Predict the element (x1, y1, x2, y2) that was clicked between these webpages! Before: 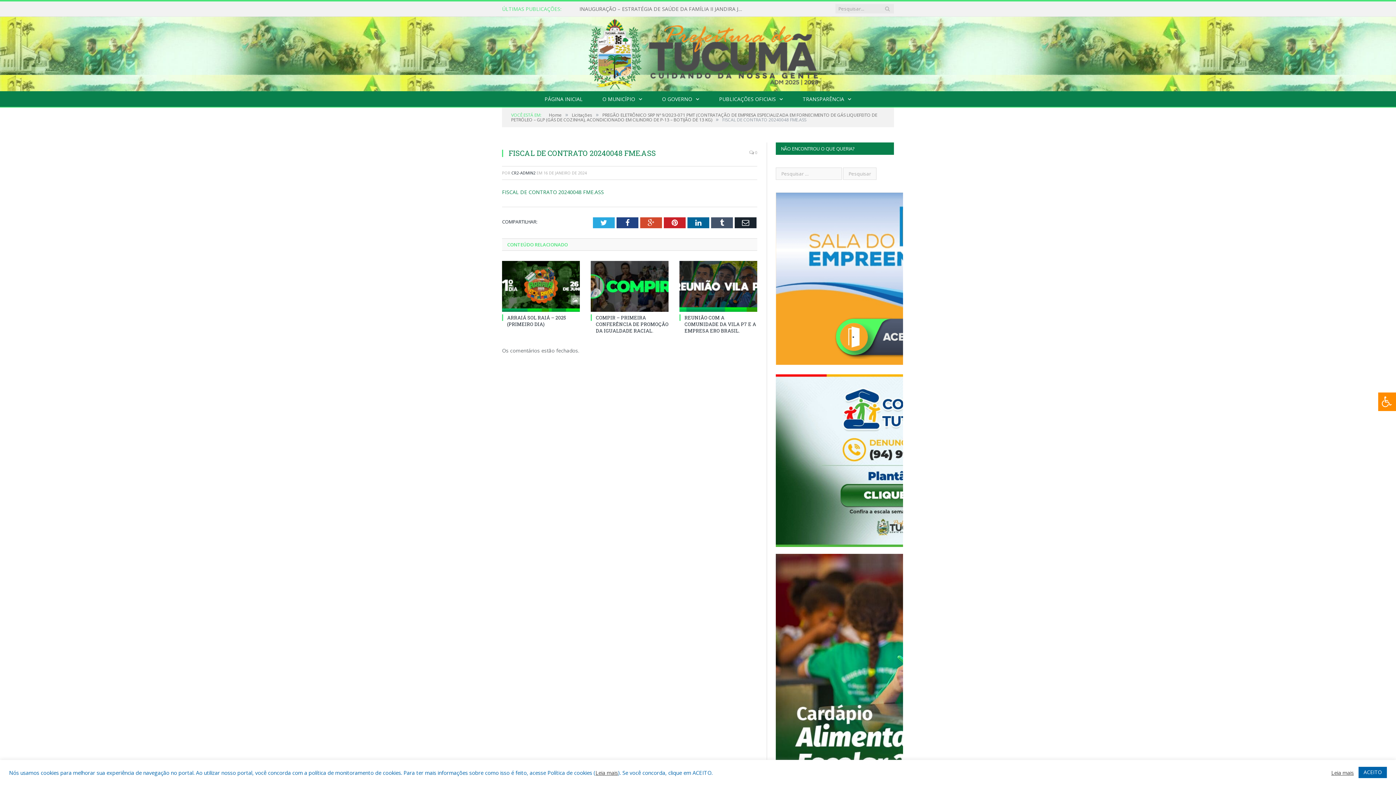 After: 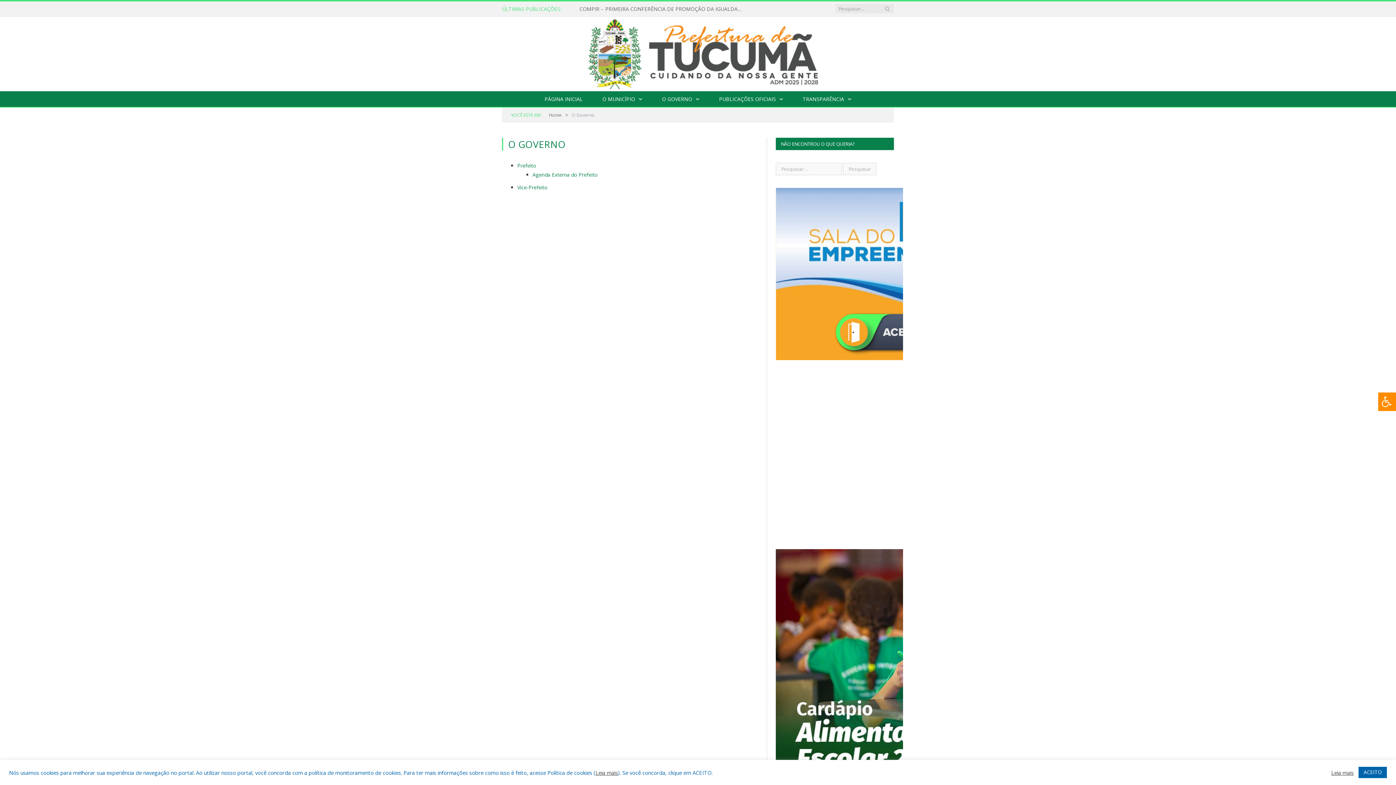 Action: bbox: (653, 91, 708, 107) label: O GOVERNO